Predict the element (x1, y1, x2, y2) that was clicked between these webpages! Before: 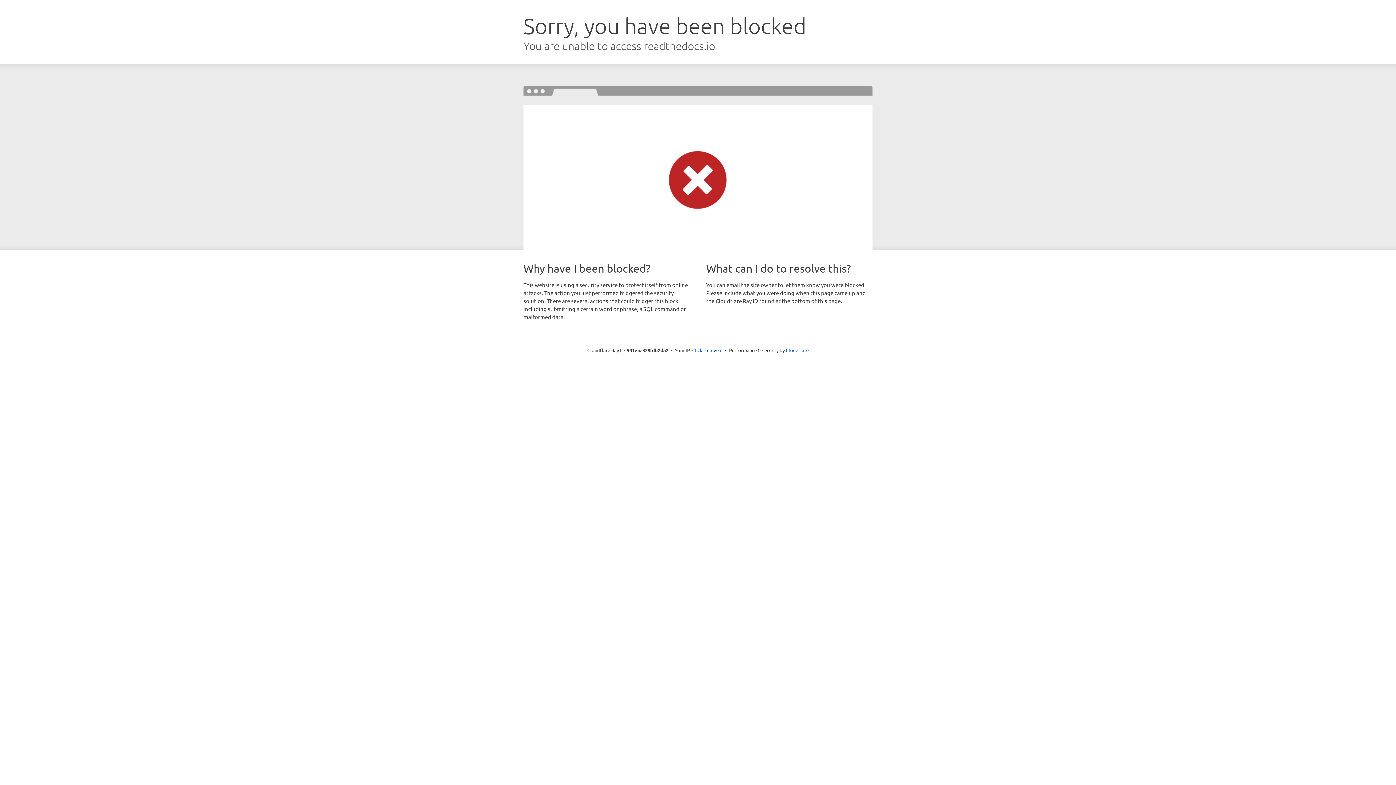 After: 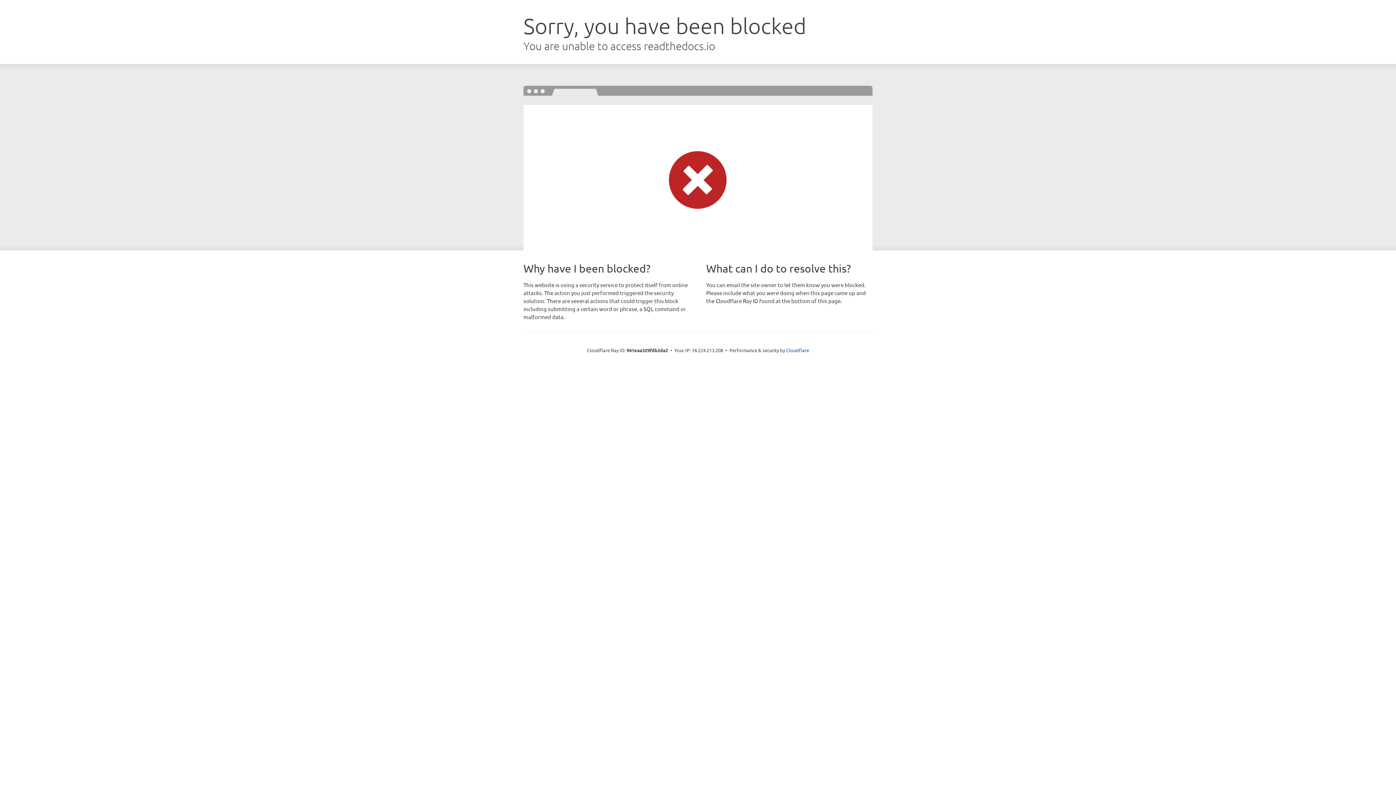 Action: bbox: (692, 346, 722, 353) label: Click to reveal